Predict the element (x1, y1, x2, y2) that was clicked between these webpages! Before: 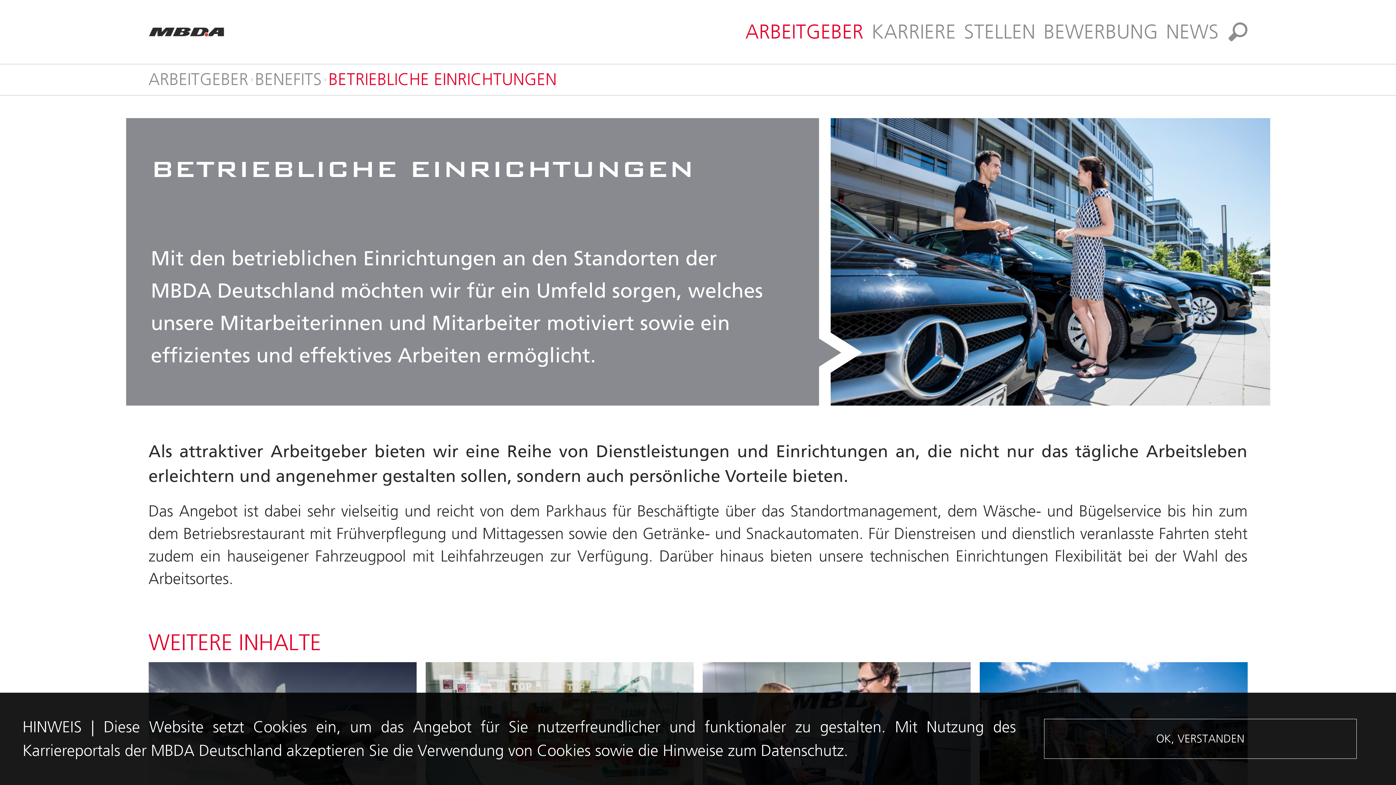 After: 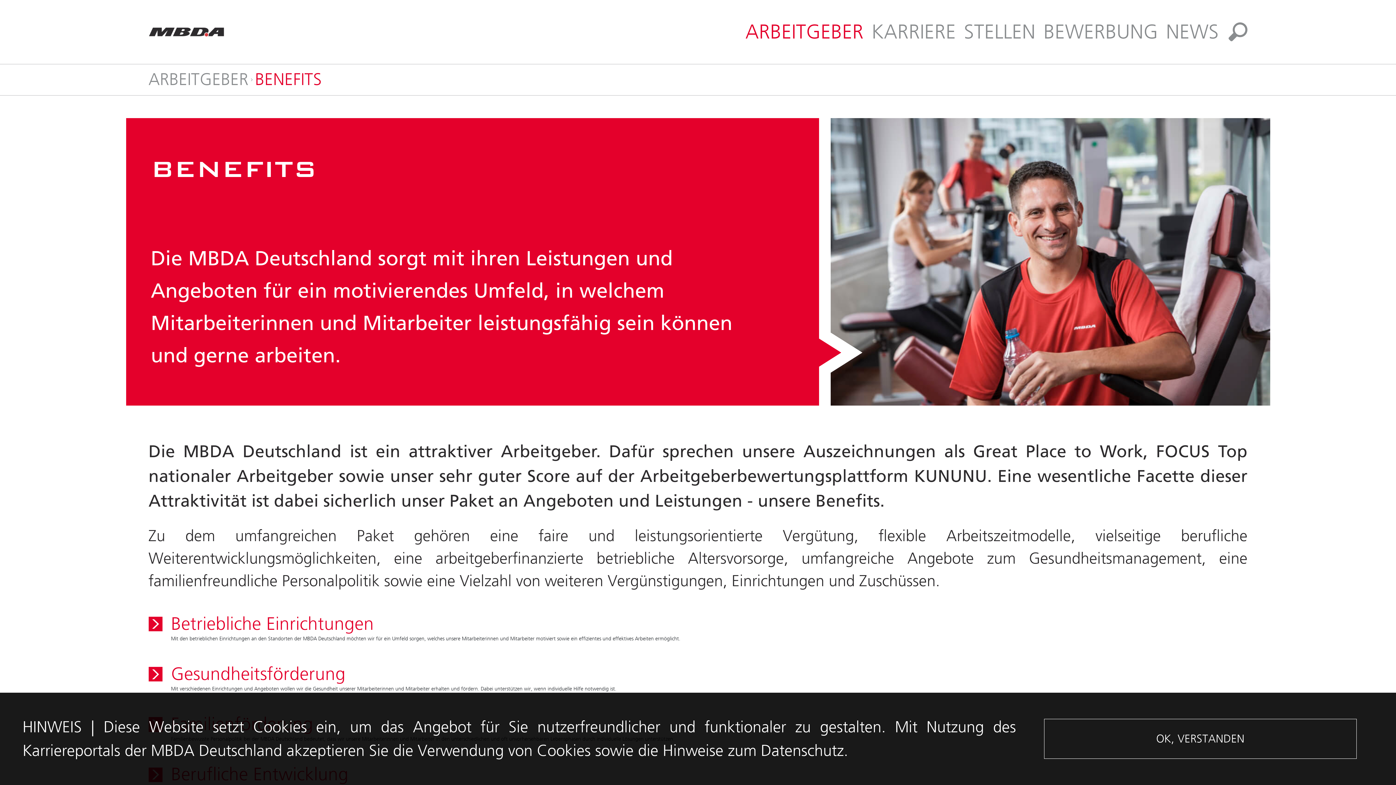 Action: bbox: (255, 67, 322, 92) label: BENEFITS